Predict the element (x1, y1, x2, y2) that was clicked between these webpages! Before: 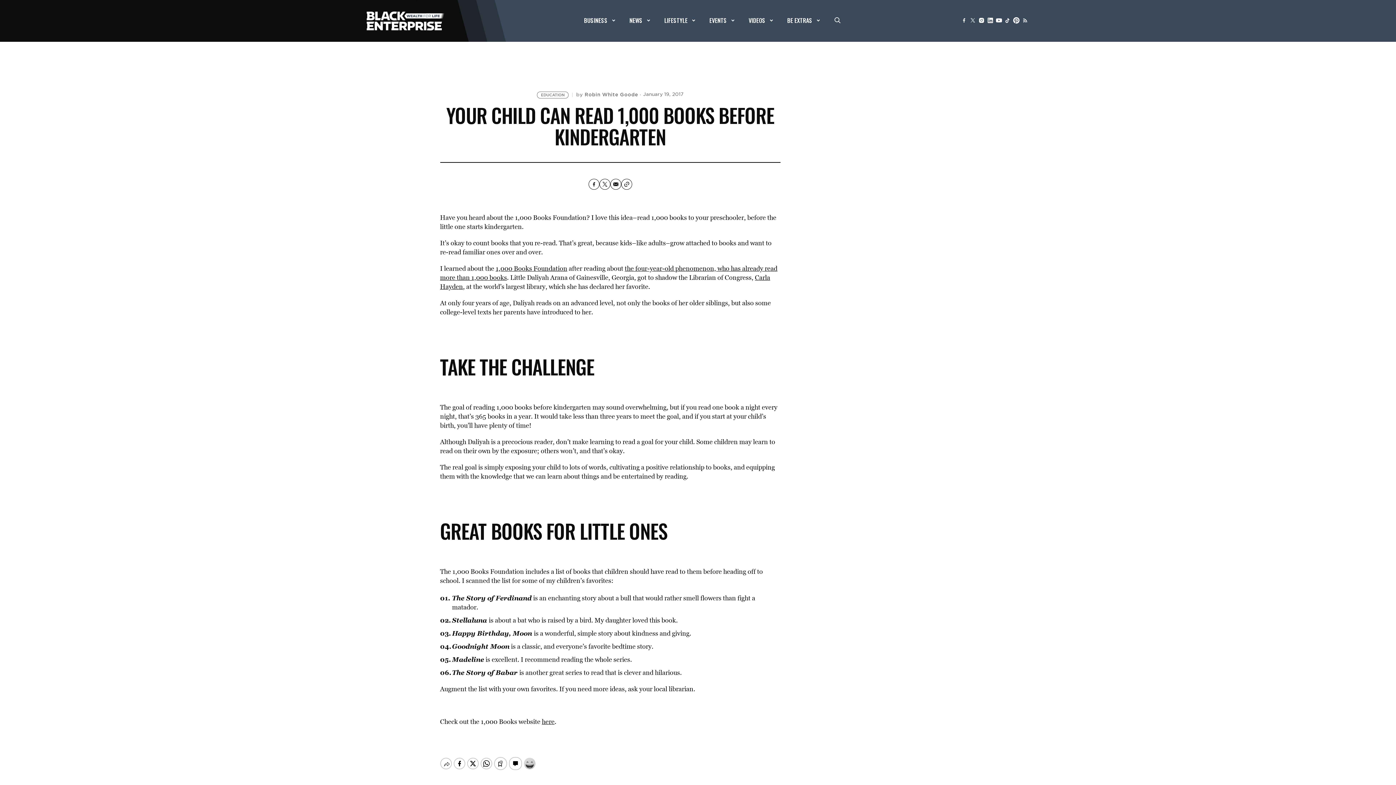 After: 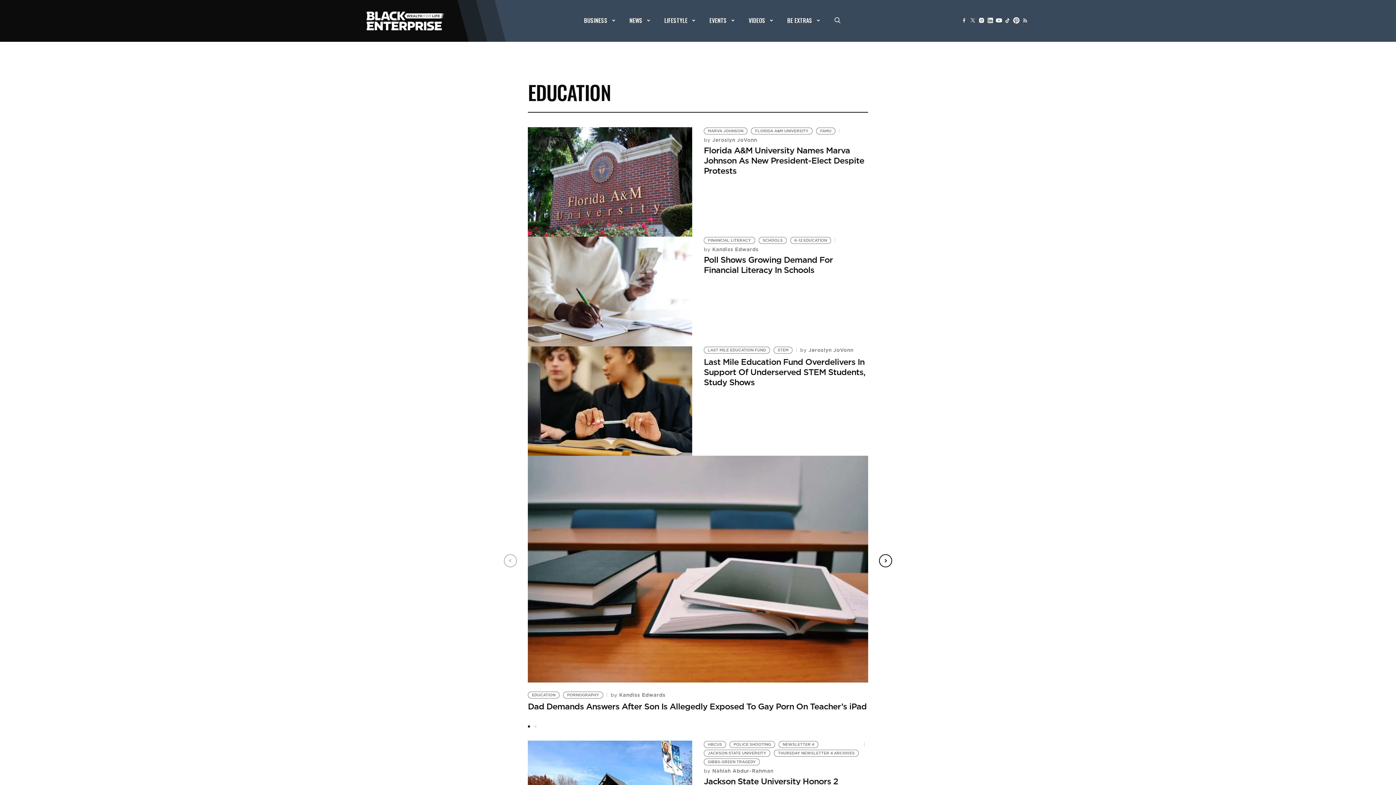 Action: label: EDUCATION bbox: (541, 92, 564, 97)